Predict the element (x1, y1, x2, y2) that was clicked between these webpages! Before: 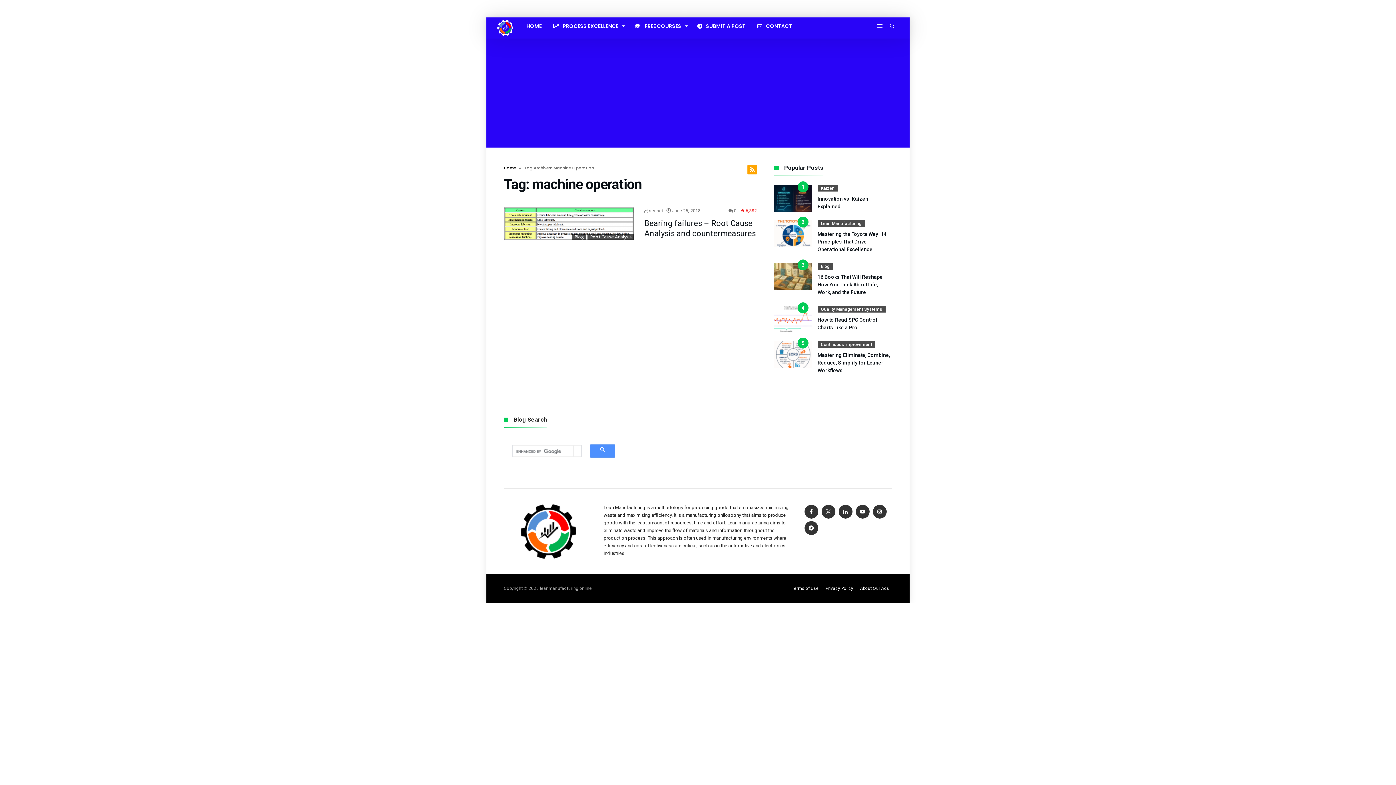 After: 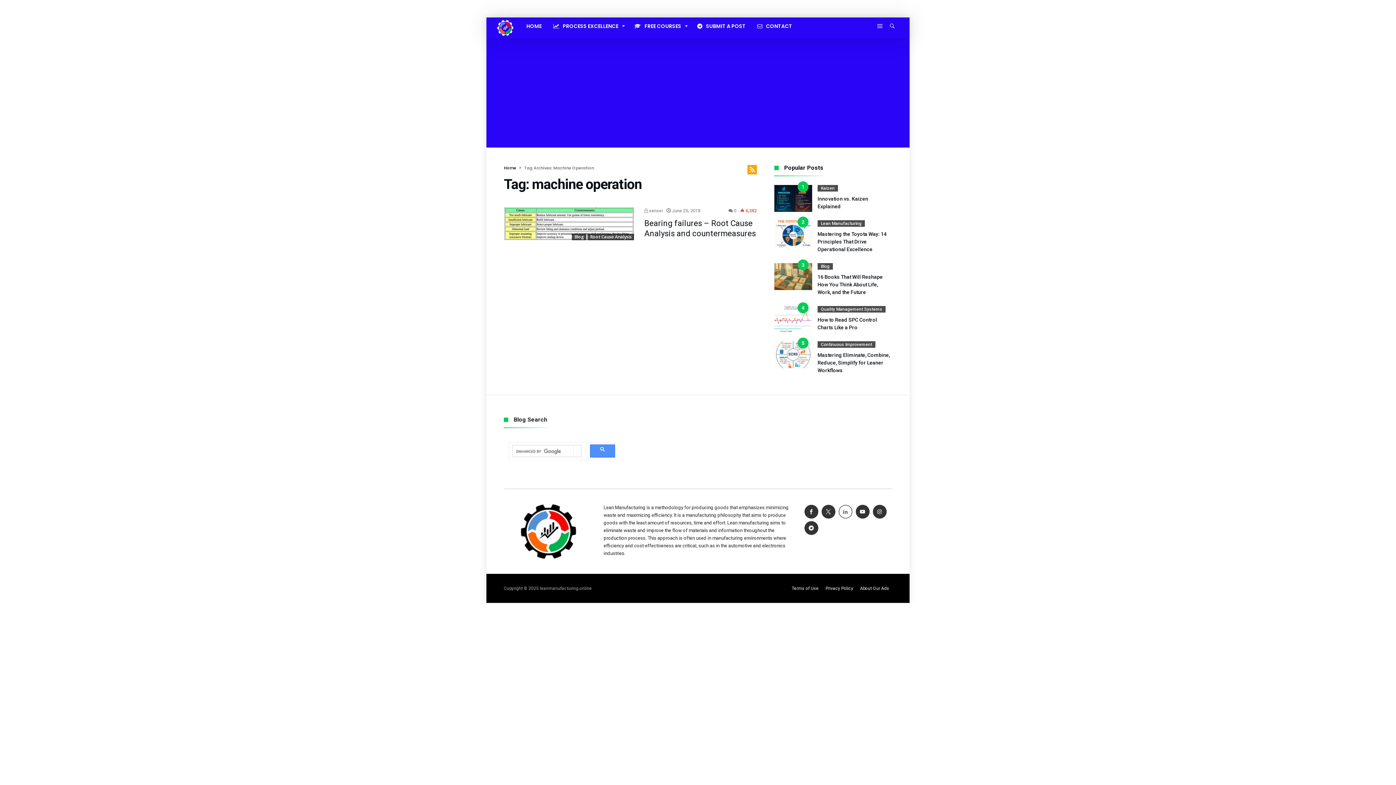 Action: bbox: (838, 505, 852, 519)